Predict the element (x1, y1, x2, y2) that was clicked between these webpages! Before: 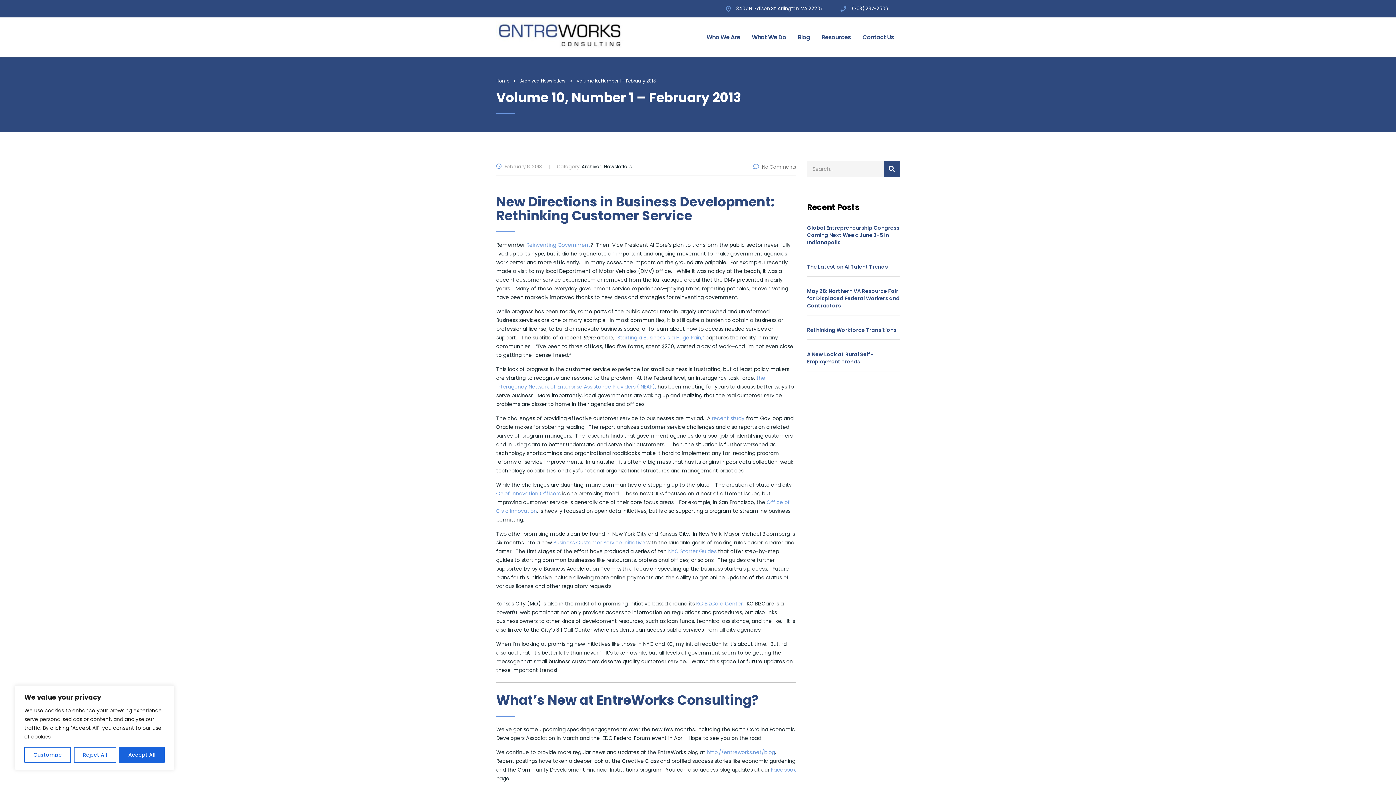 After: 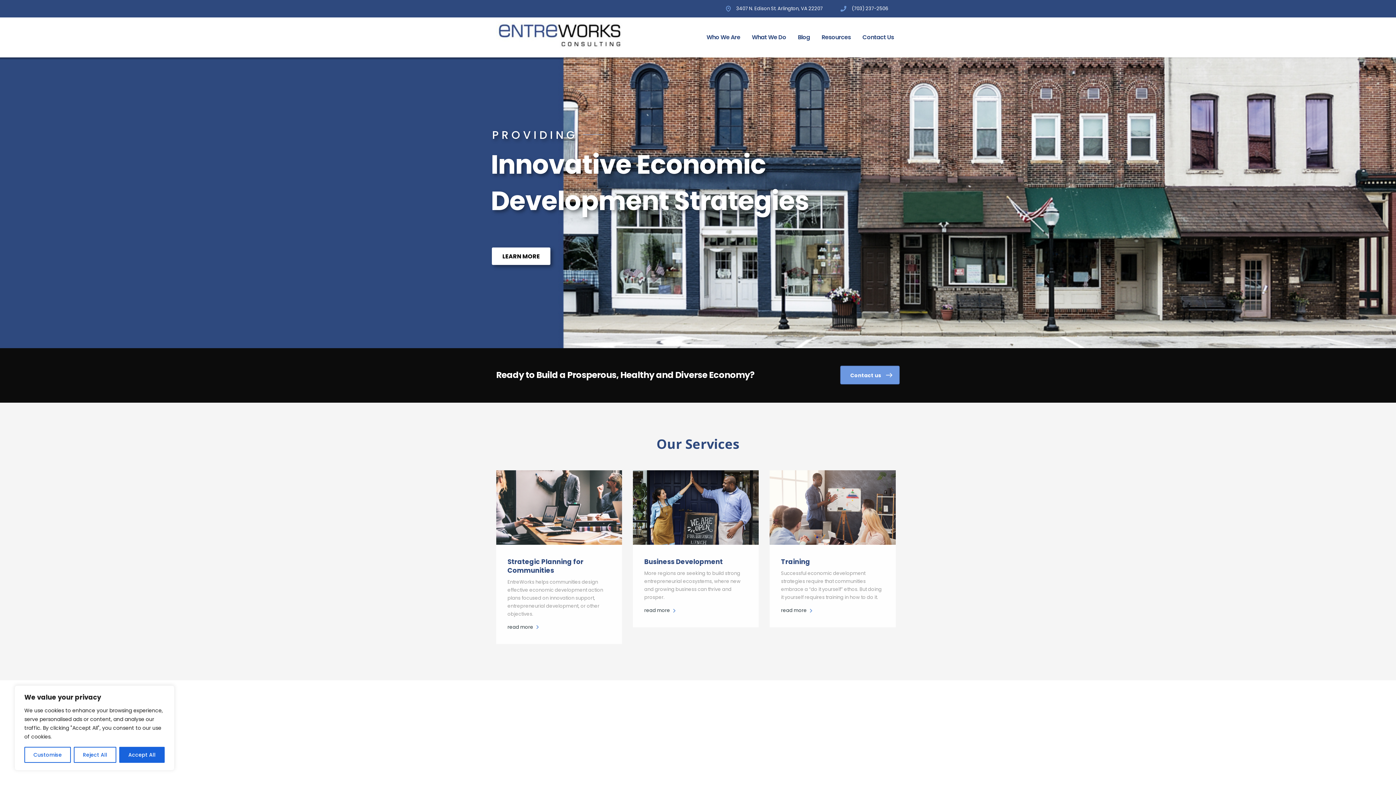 Action: bbox: (496, 19, 623, 50)